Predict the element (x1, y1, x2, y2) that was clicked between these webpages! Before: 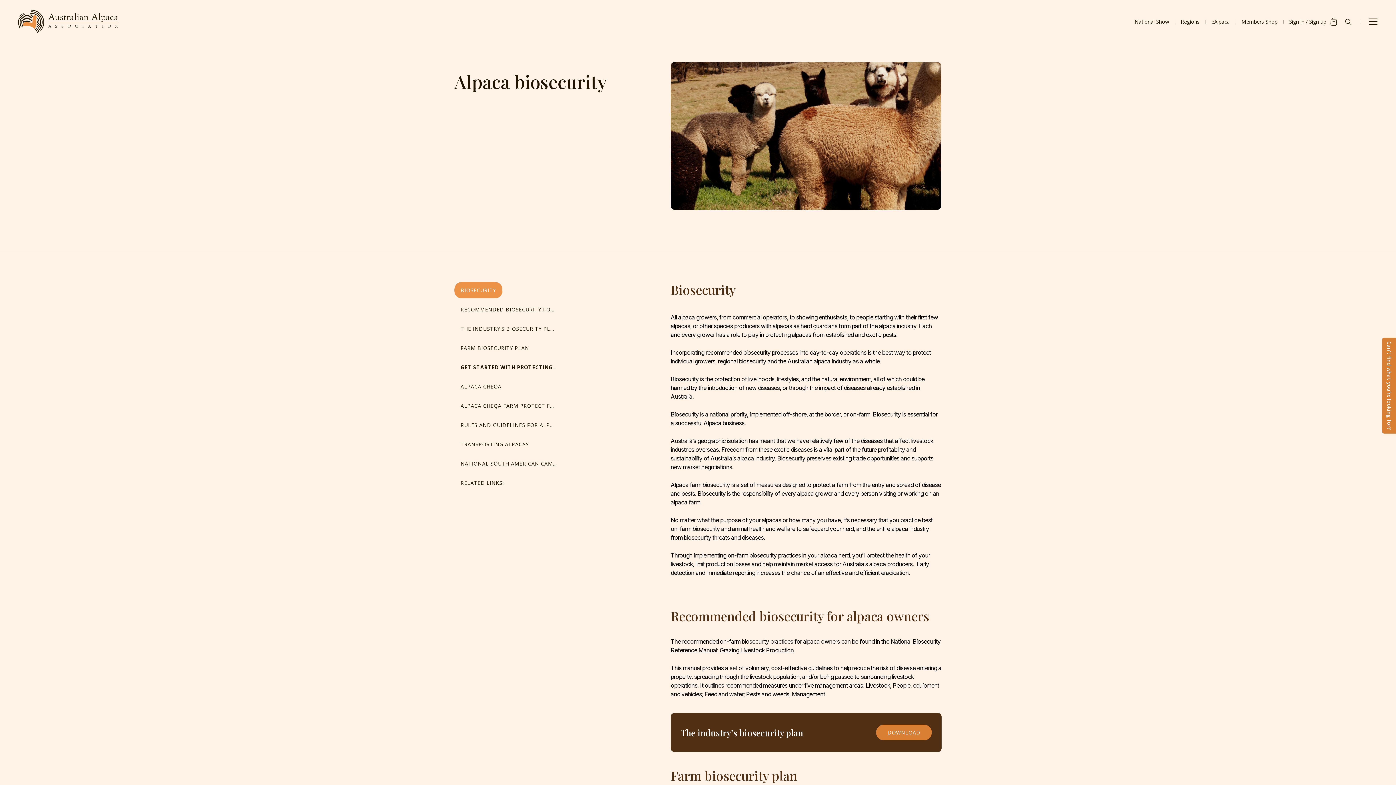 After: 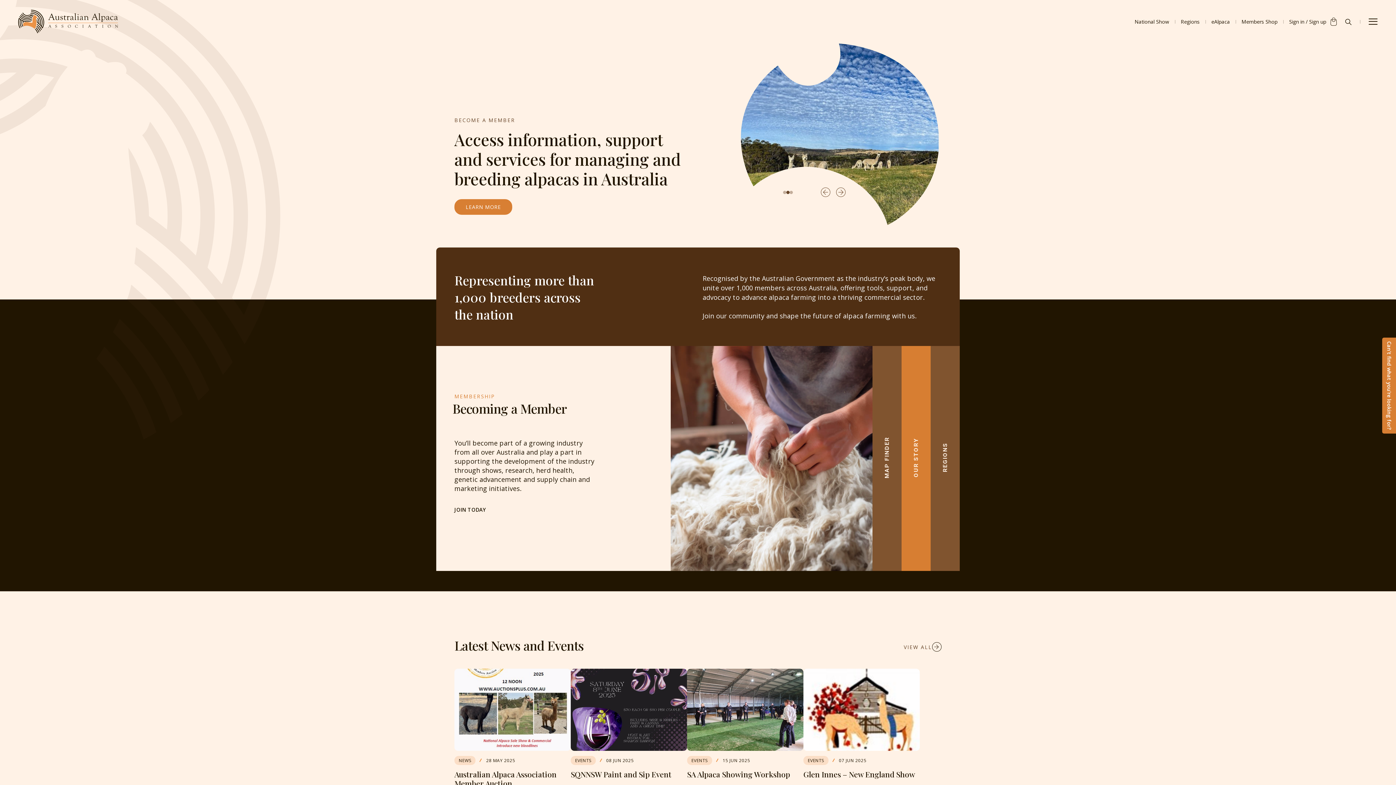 Action: bbox: (18, 9, 118, 33)